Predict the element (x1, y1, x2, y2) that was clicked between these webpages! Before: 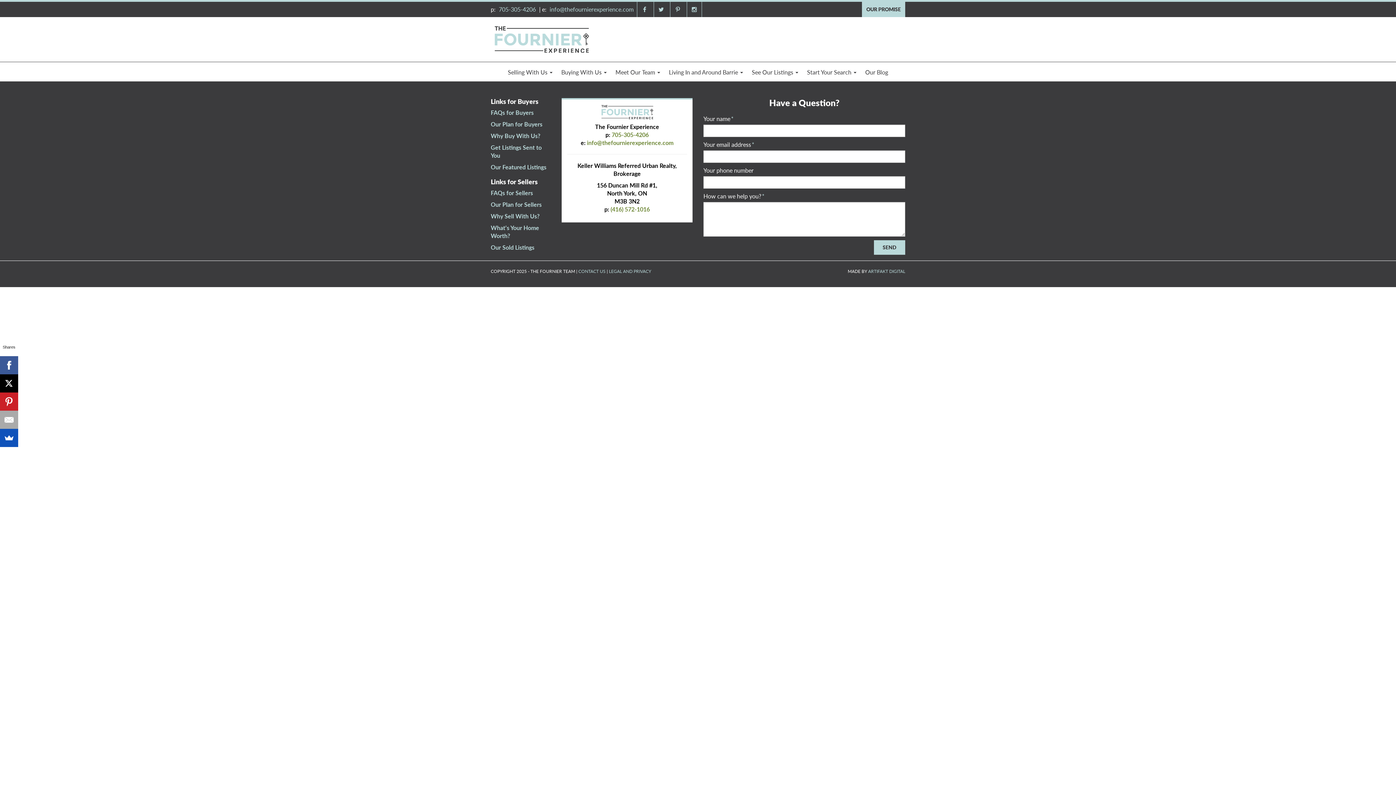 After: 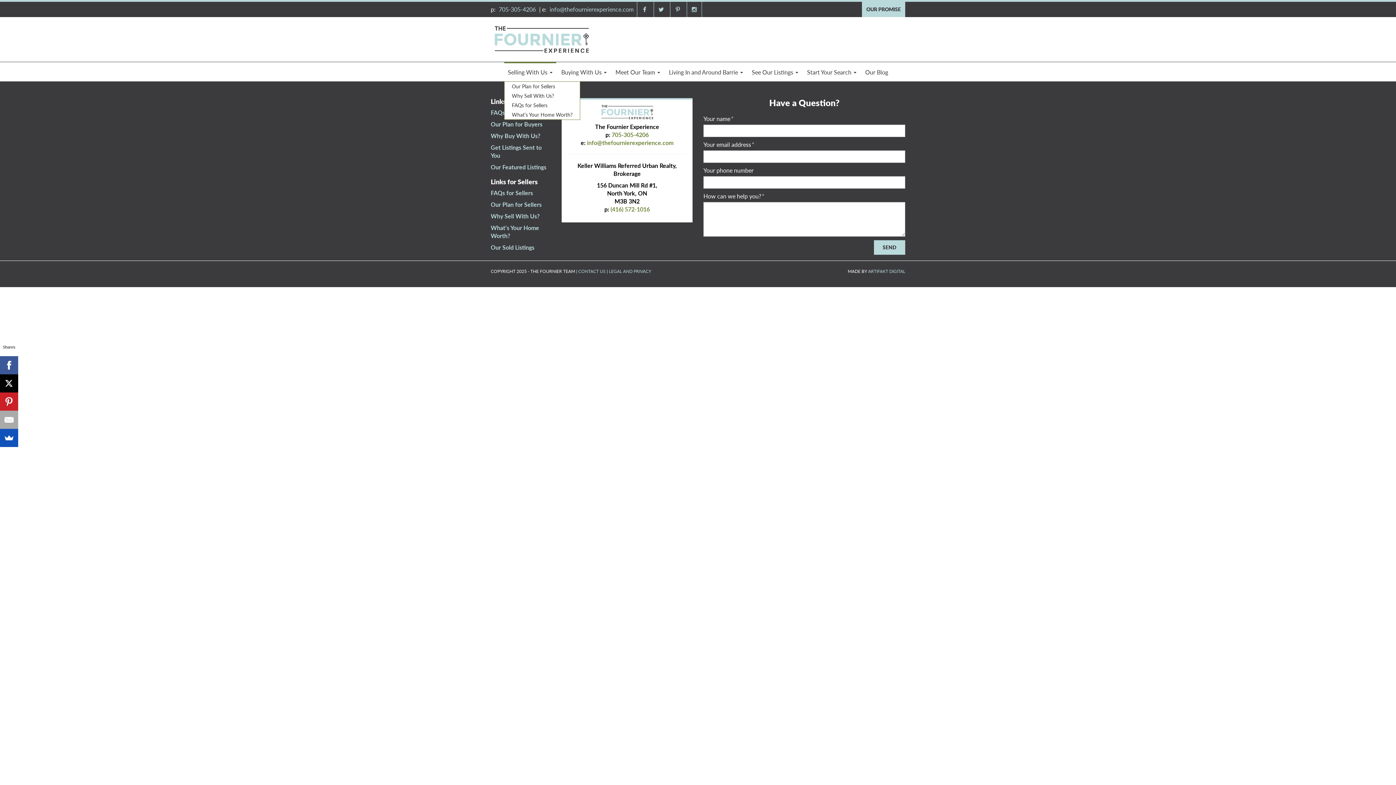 Action: bbox: (504, 62, 556, 81) label: Selling With Us 